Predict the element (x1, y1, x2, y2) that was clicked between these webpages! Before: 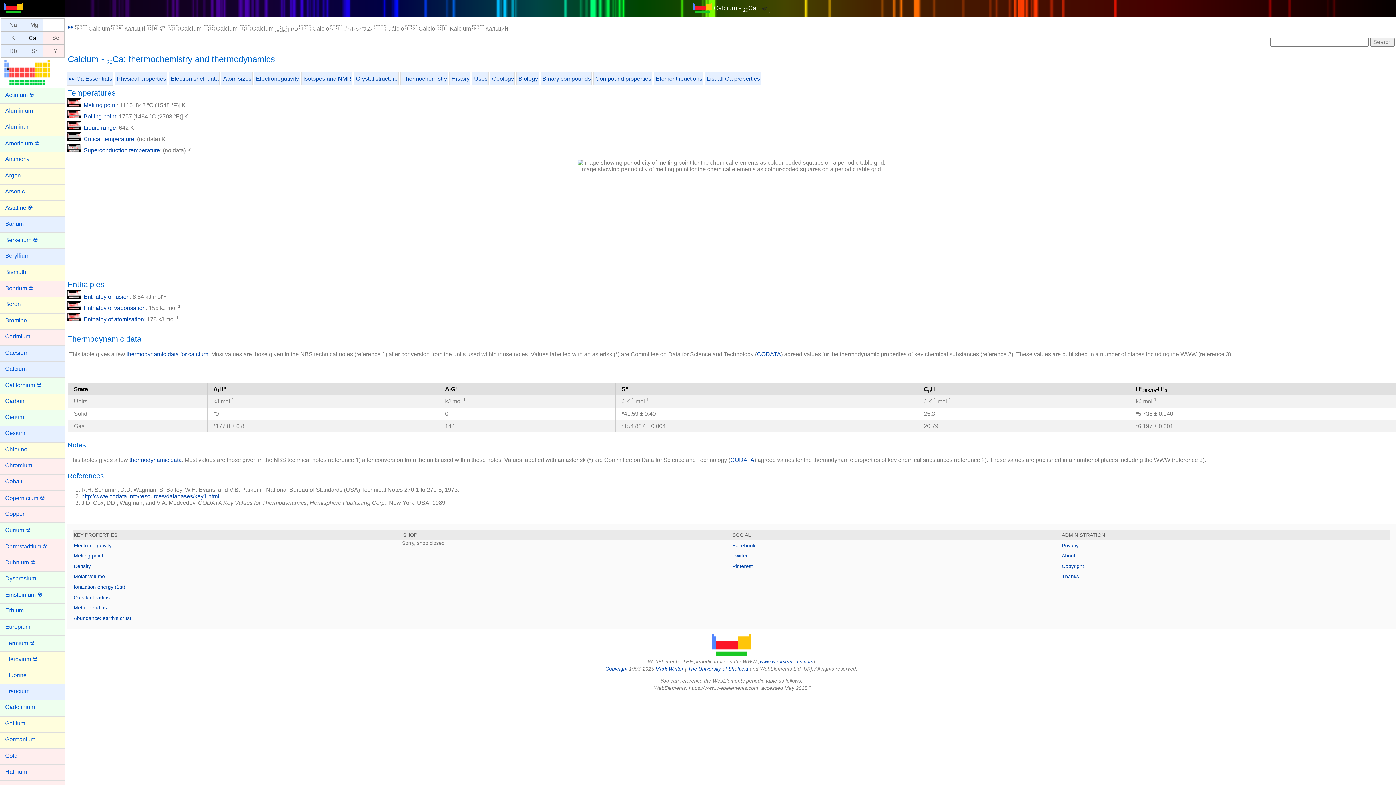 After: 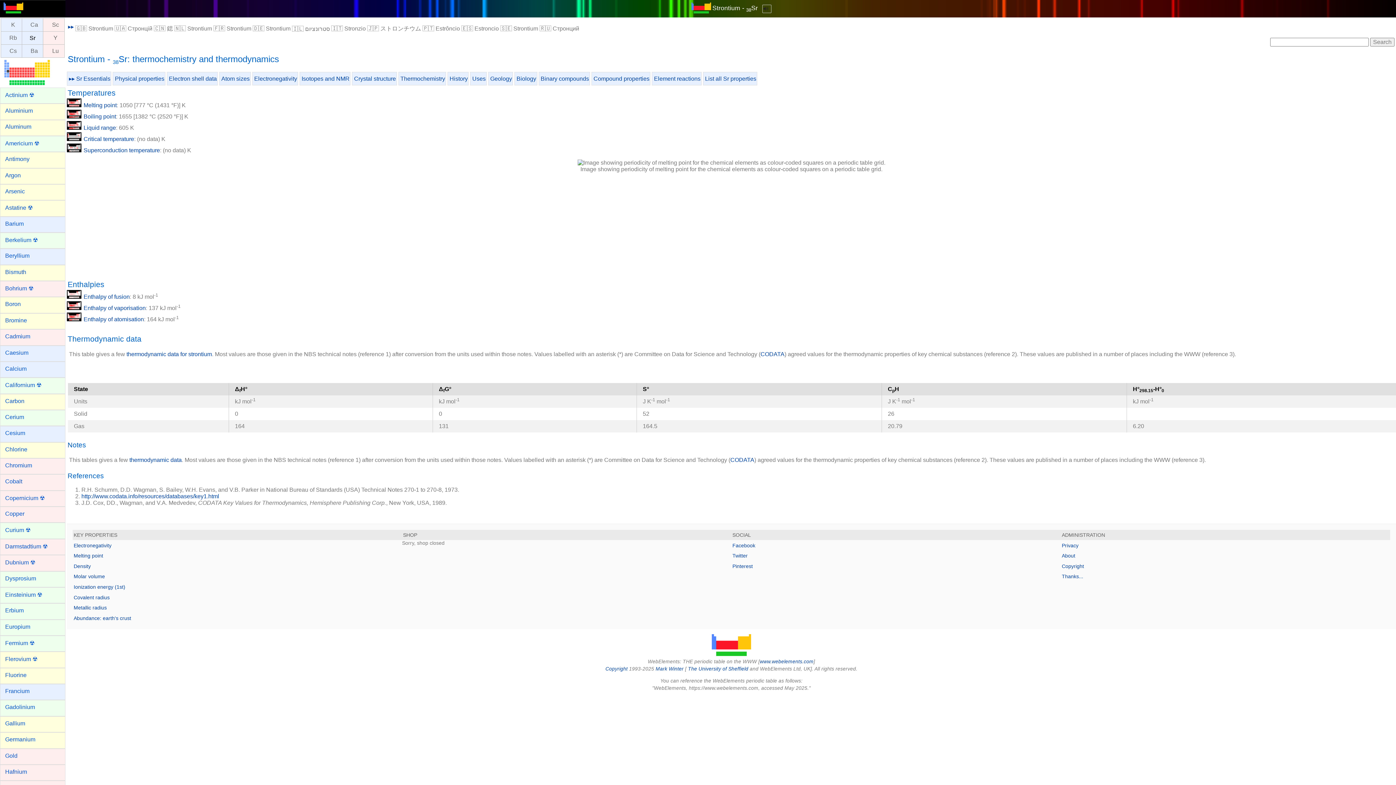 Action: bbox: (27, 45, 37, 56) label: Sr